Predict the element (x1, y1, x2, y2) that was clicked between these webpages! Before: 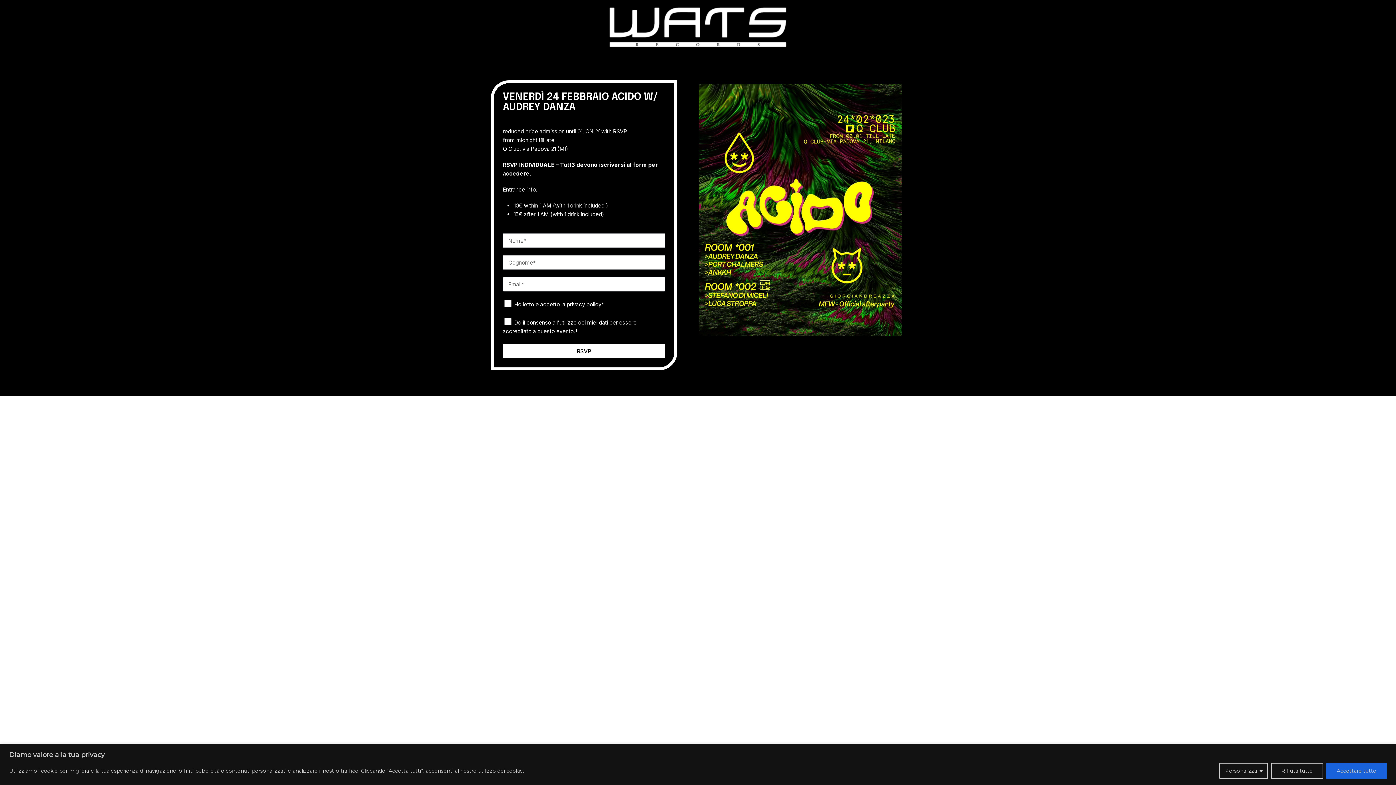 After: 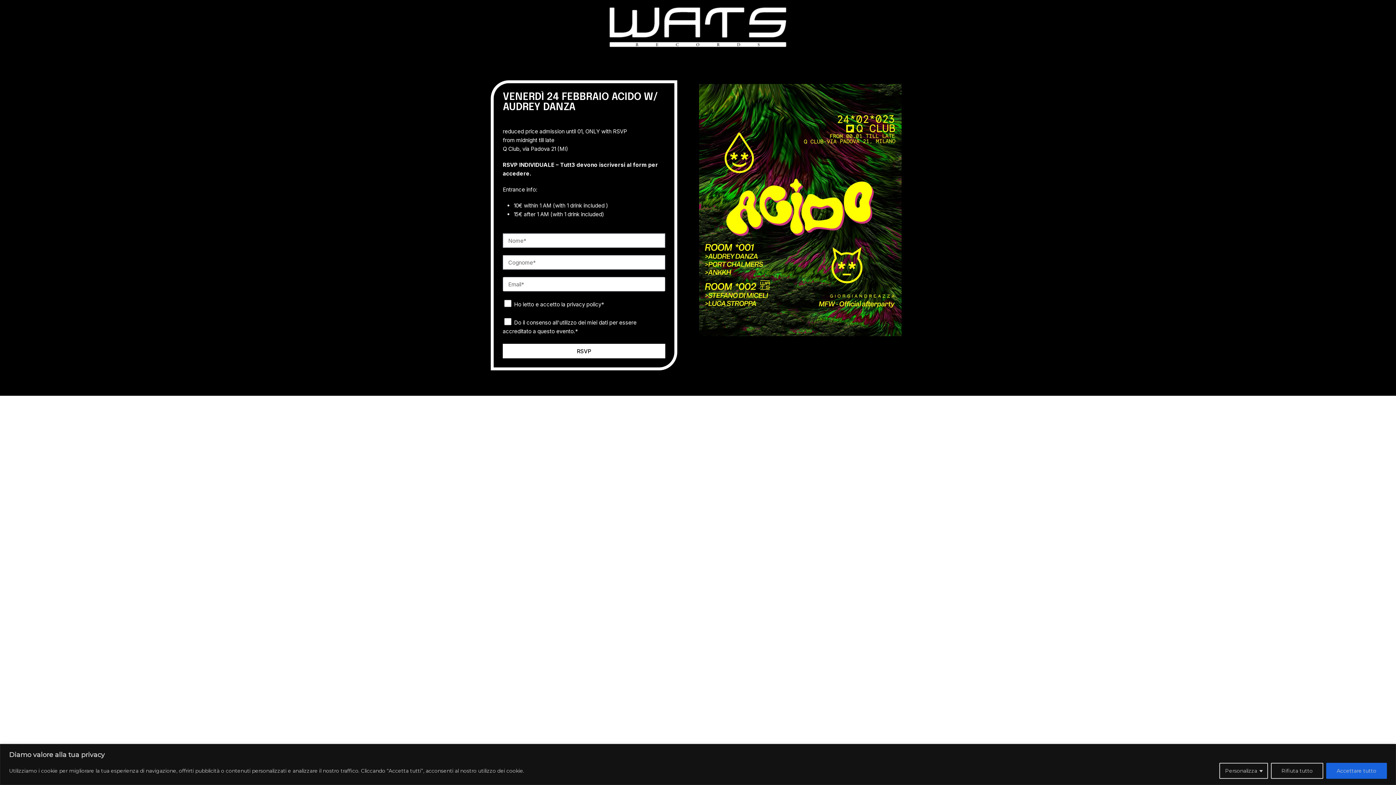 Action: label: RSVP bbox: (502, 344, 665, 358)